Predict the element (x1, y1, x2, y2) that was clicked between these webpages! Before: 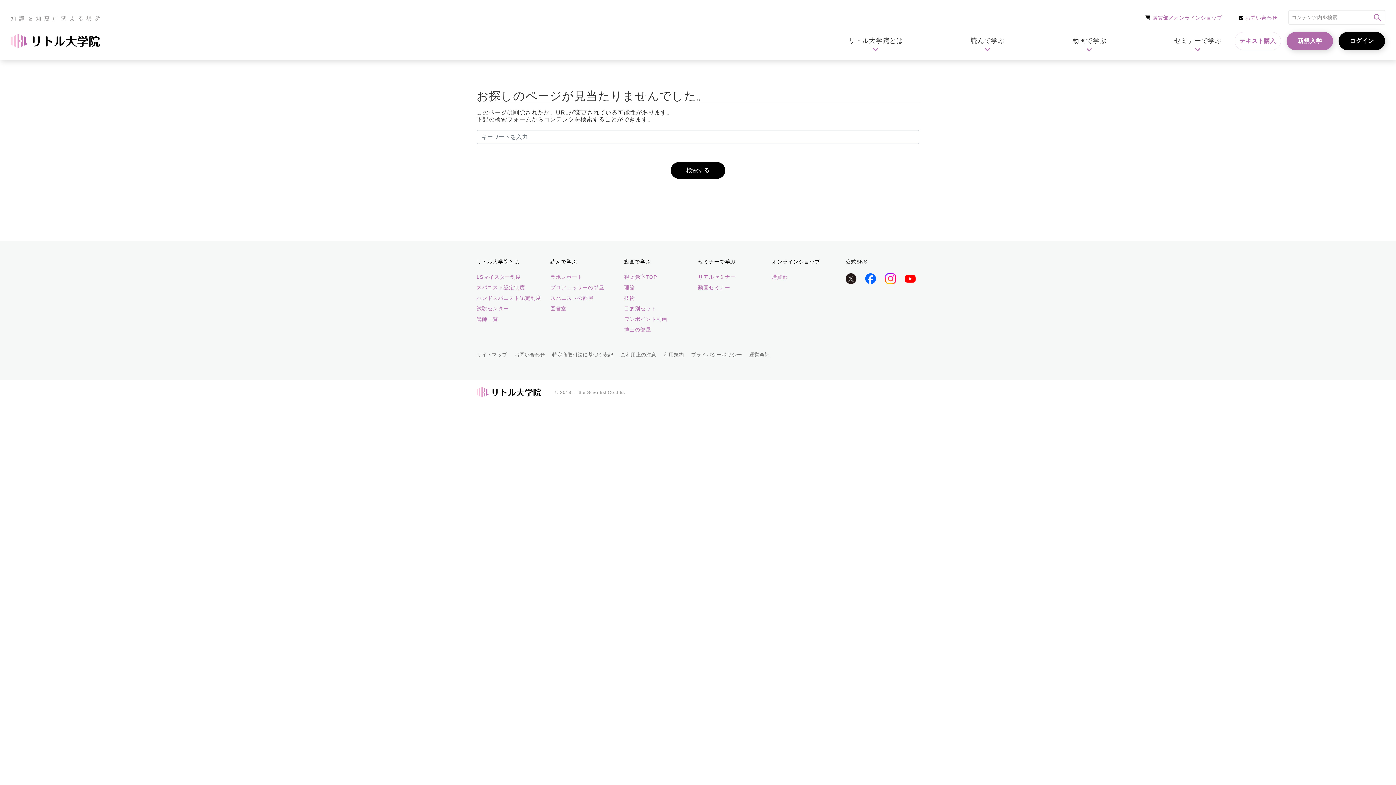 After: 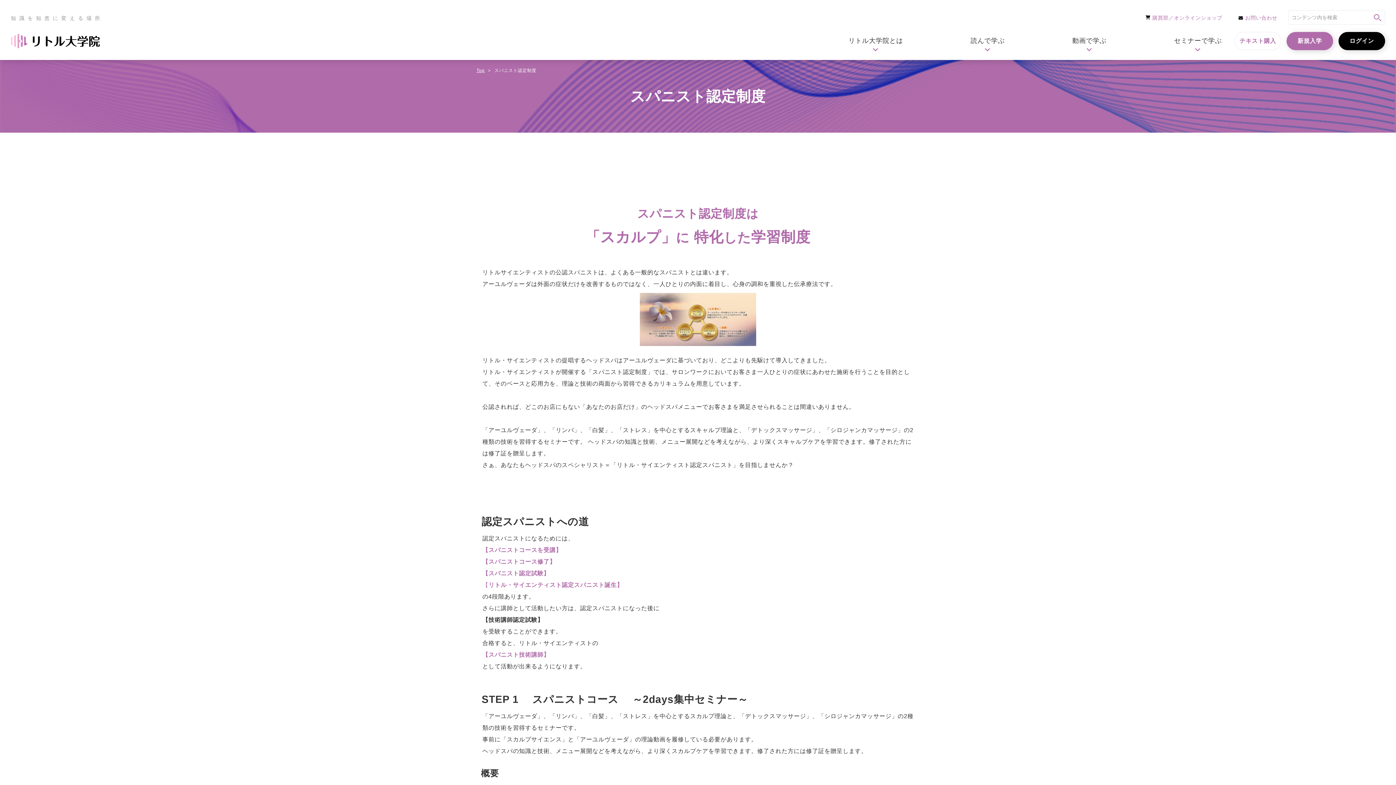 Action: label: スパニスト認定制度 bbox: (476, 284, 525, 290)